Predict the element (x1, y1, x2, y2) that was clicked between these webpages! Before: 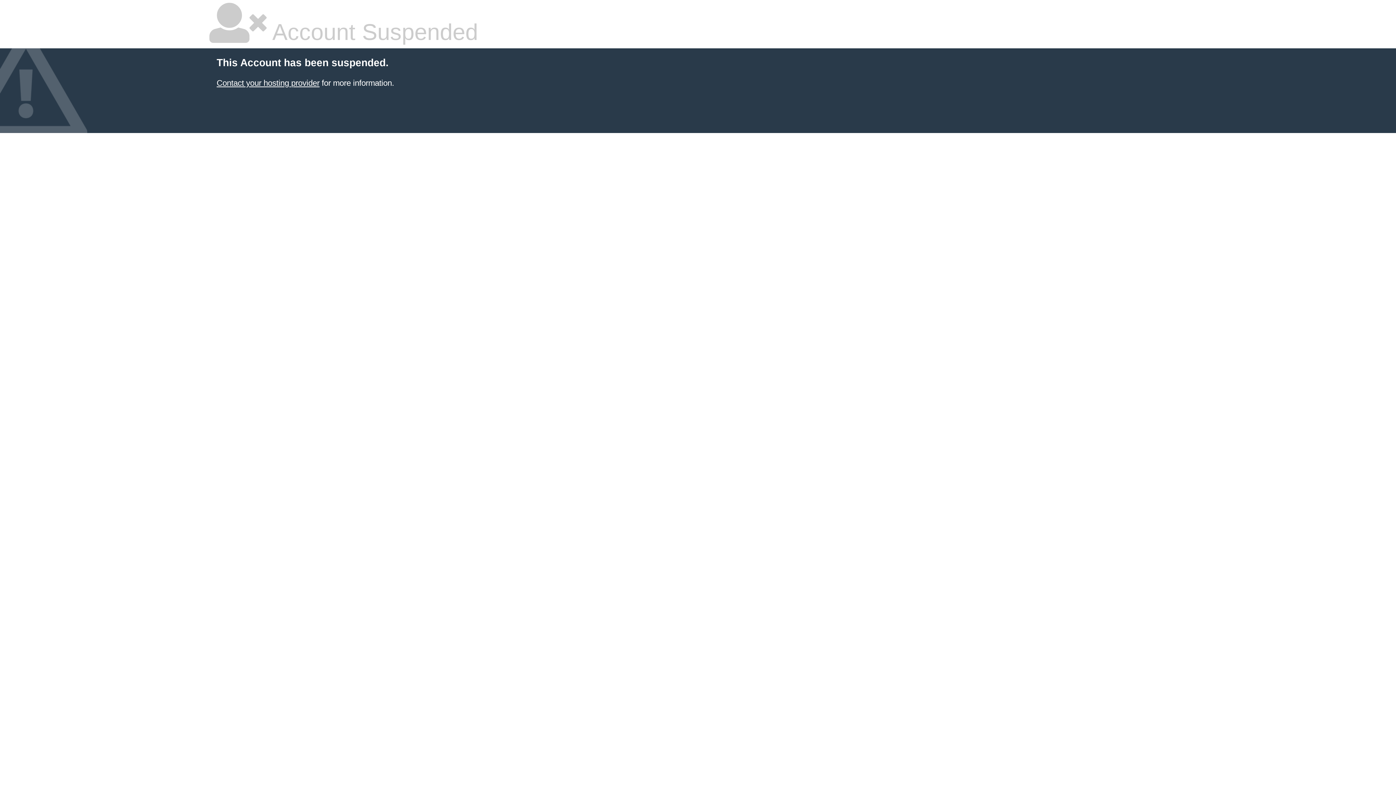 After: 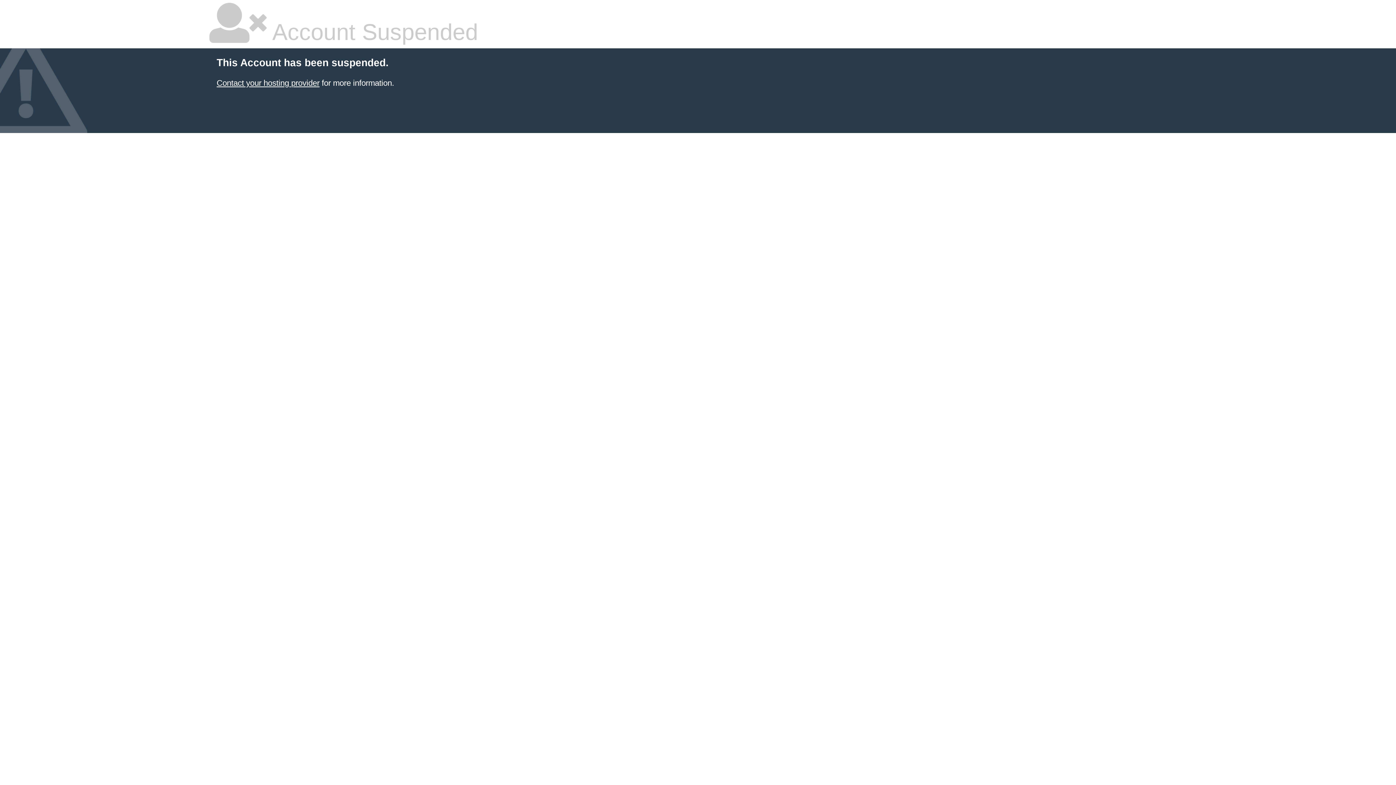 Action: label: Contact your hosting provider bbox: (216, 78, 319, 87)